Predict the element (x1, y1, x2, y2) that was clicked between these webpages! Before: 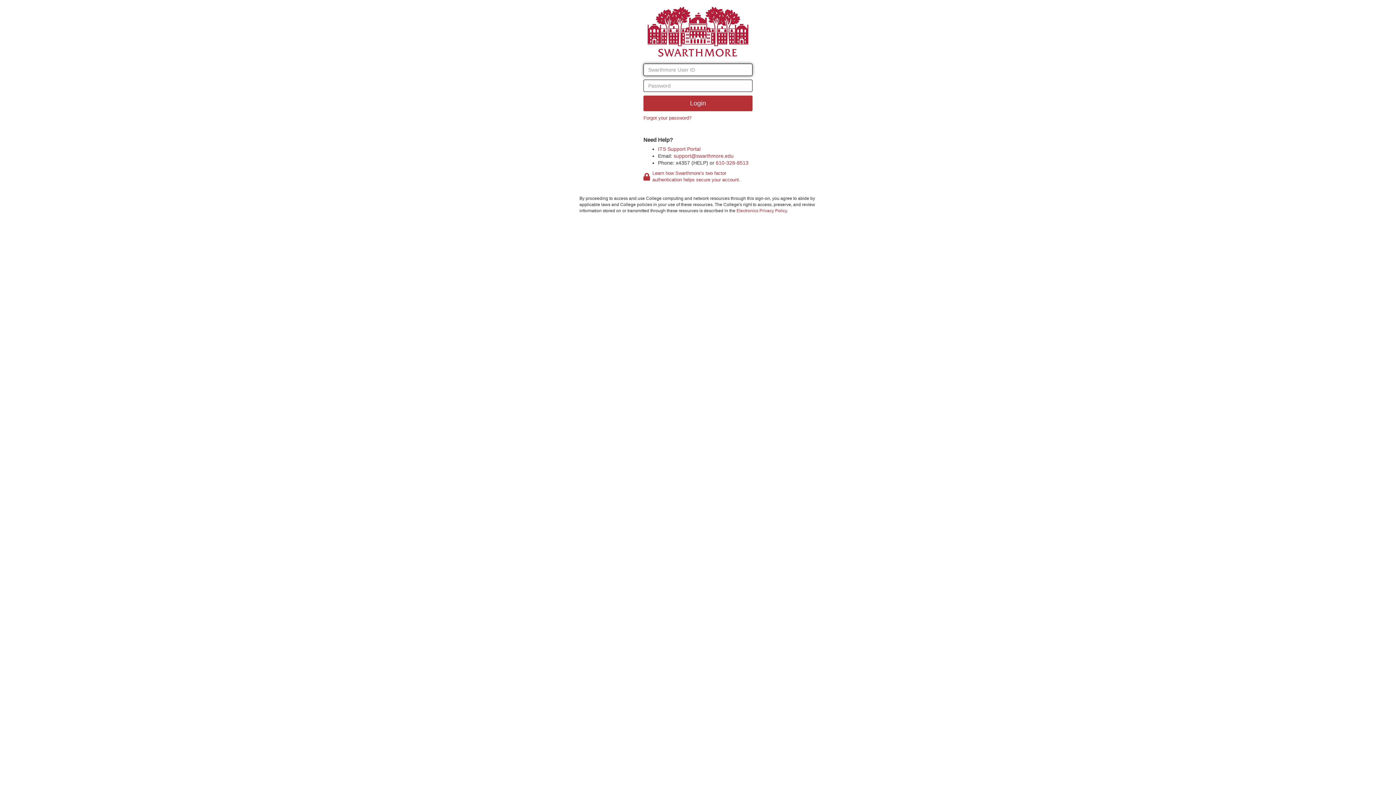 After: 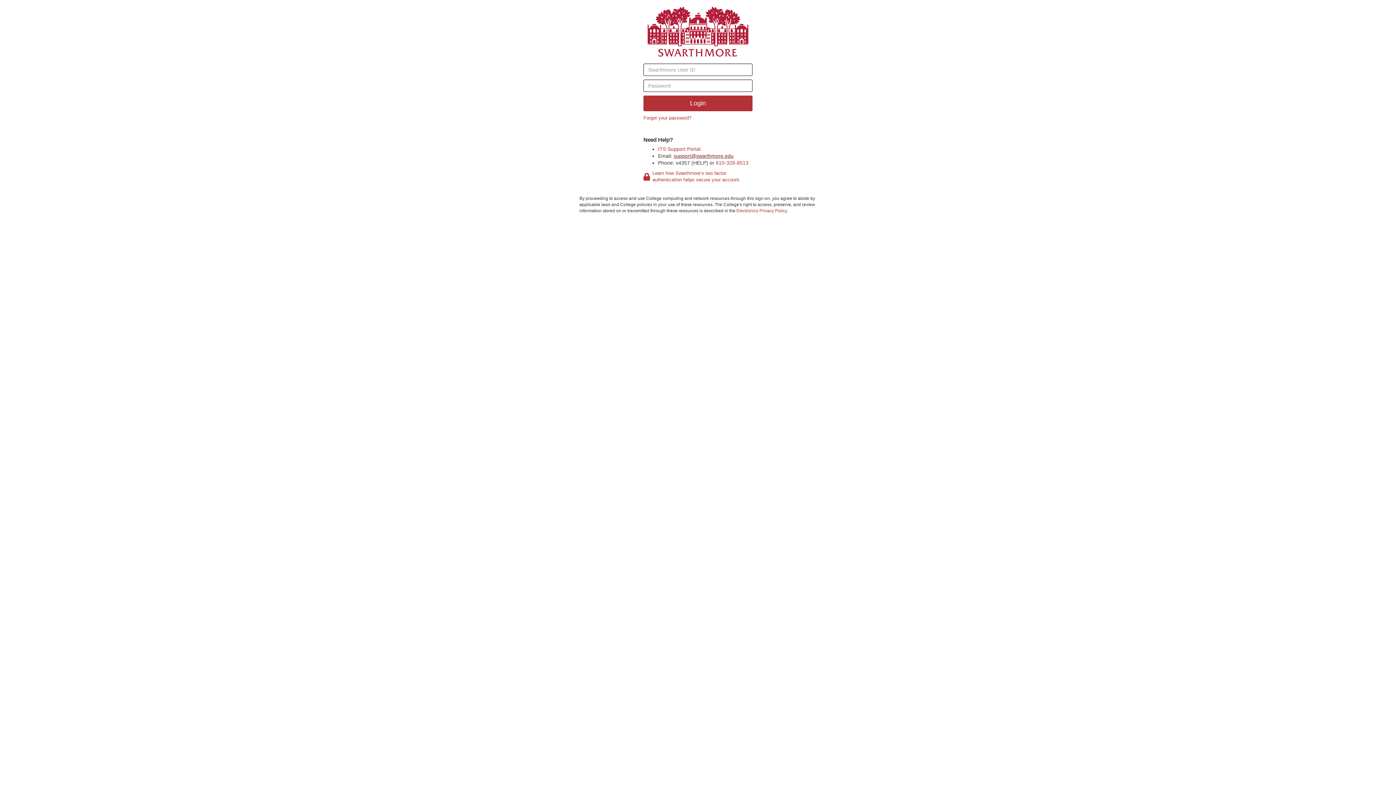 Action: bbox: (673, 153, 733, 158) label: support@swarthmore.edu